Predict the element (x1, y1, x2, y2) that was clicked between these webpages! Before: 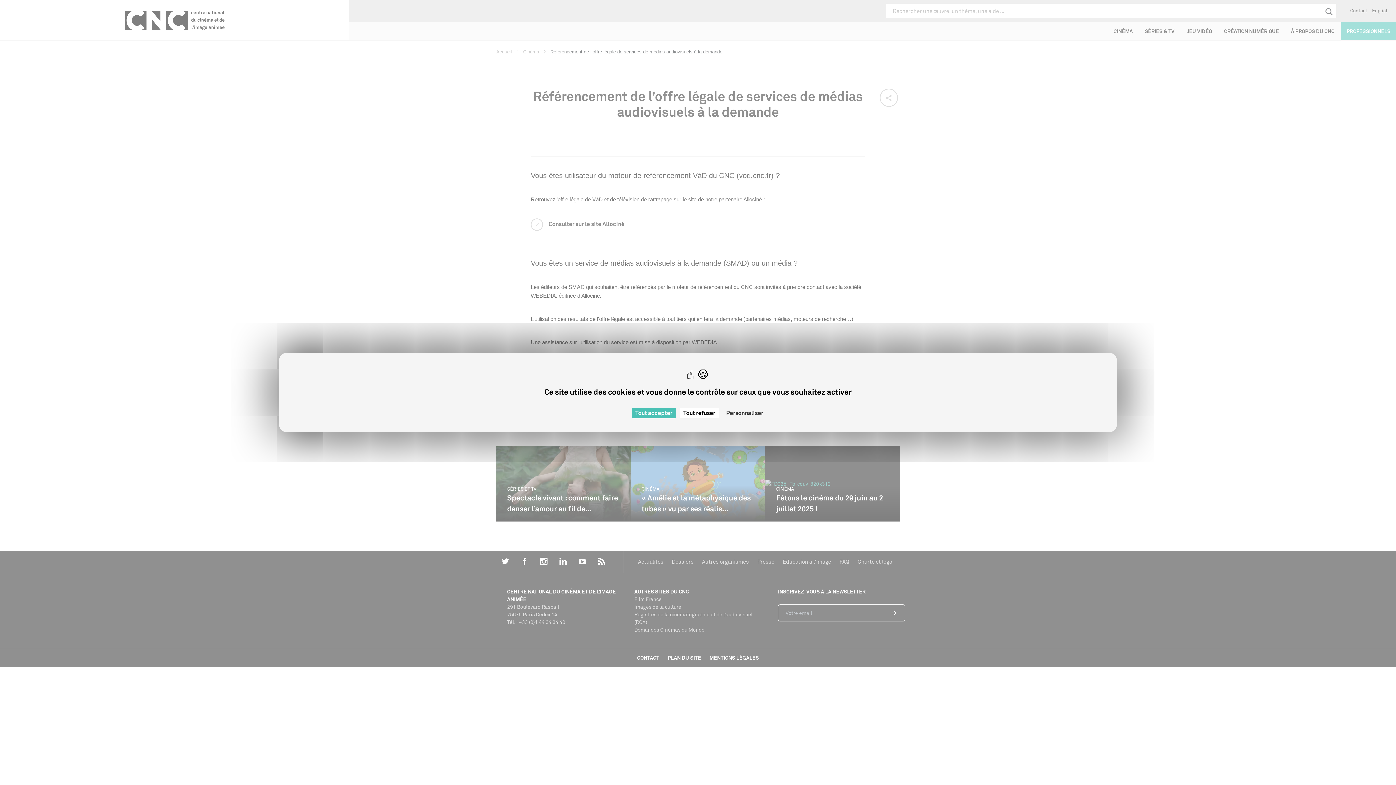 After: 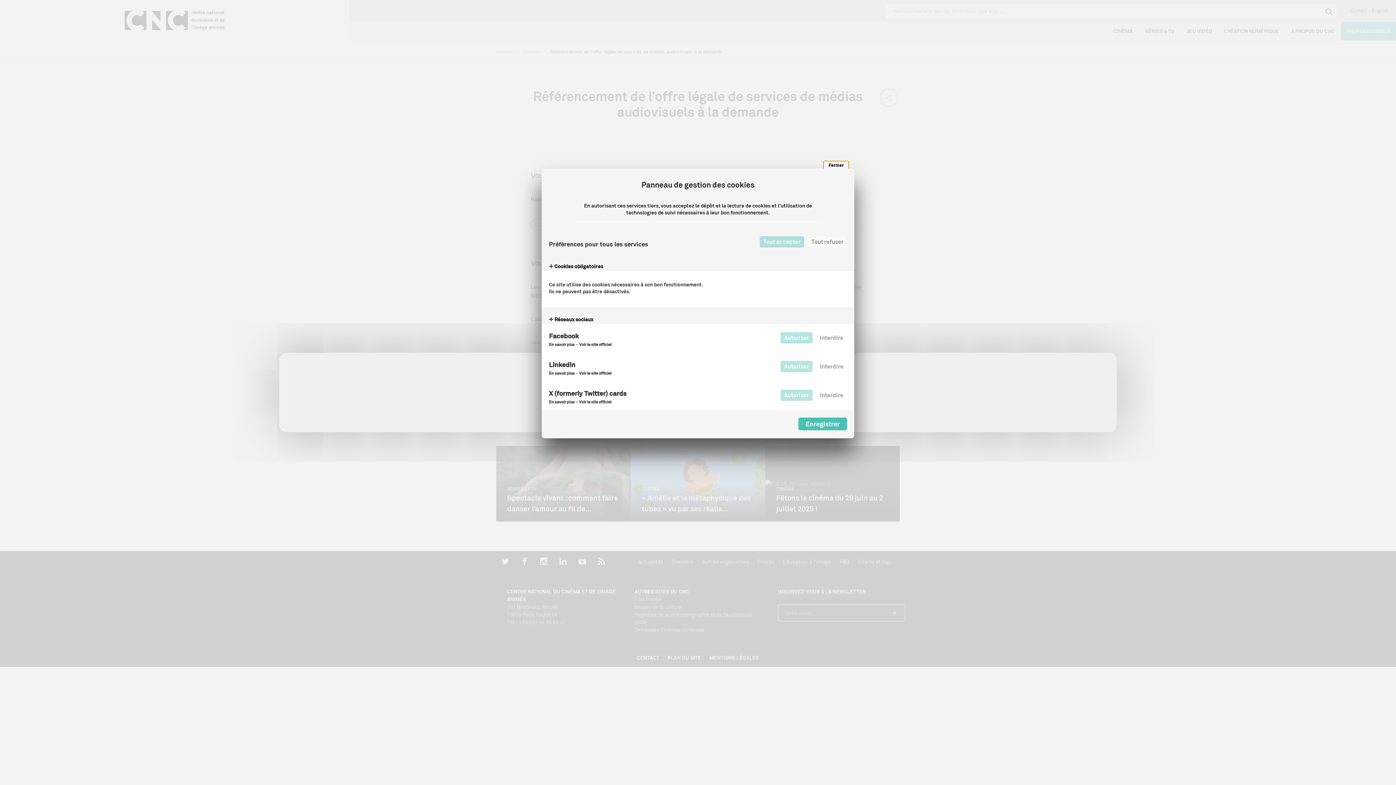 Action: label: Personnaliser (fenêtre modale) bbox: (722, 408, 767, 418)